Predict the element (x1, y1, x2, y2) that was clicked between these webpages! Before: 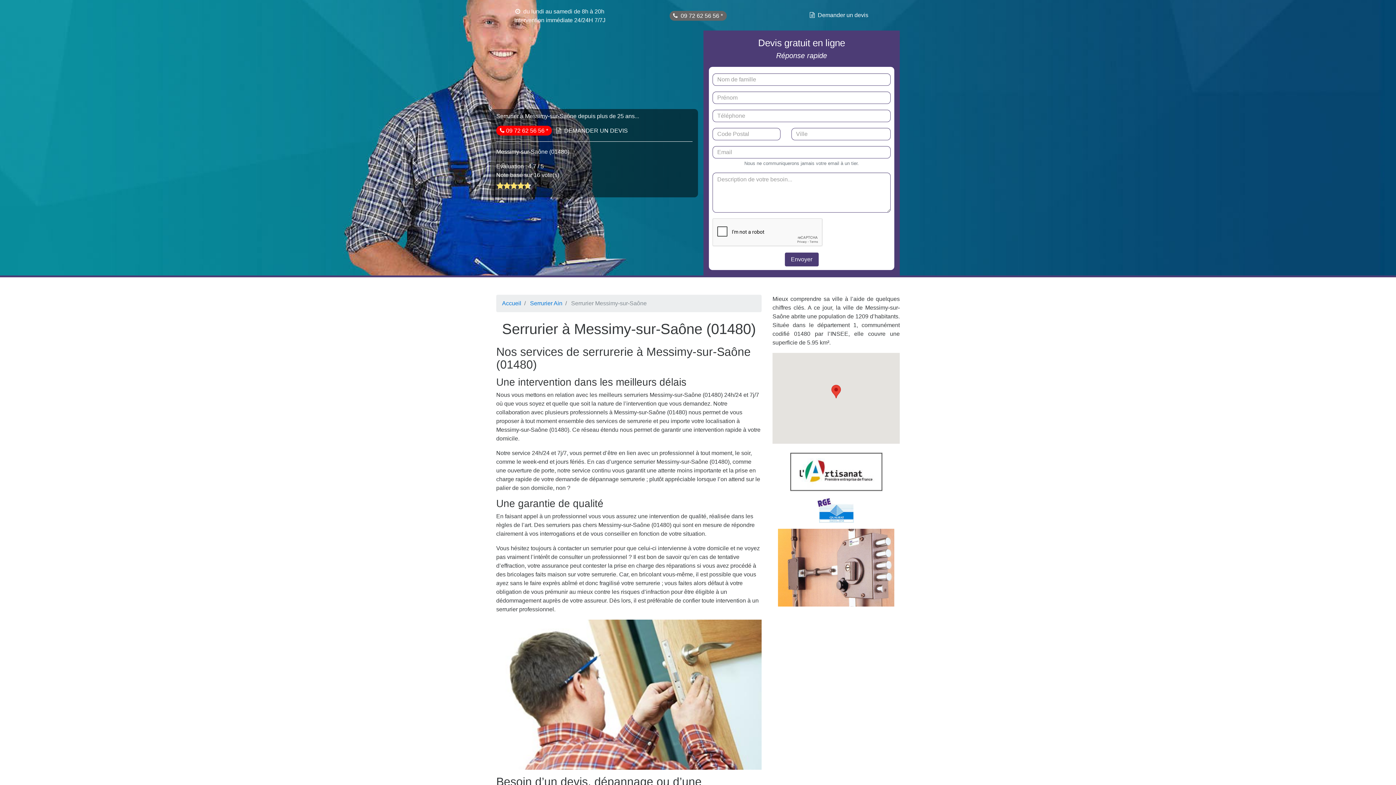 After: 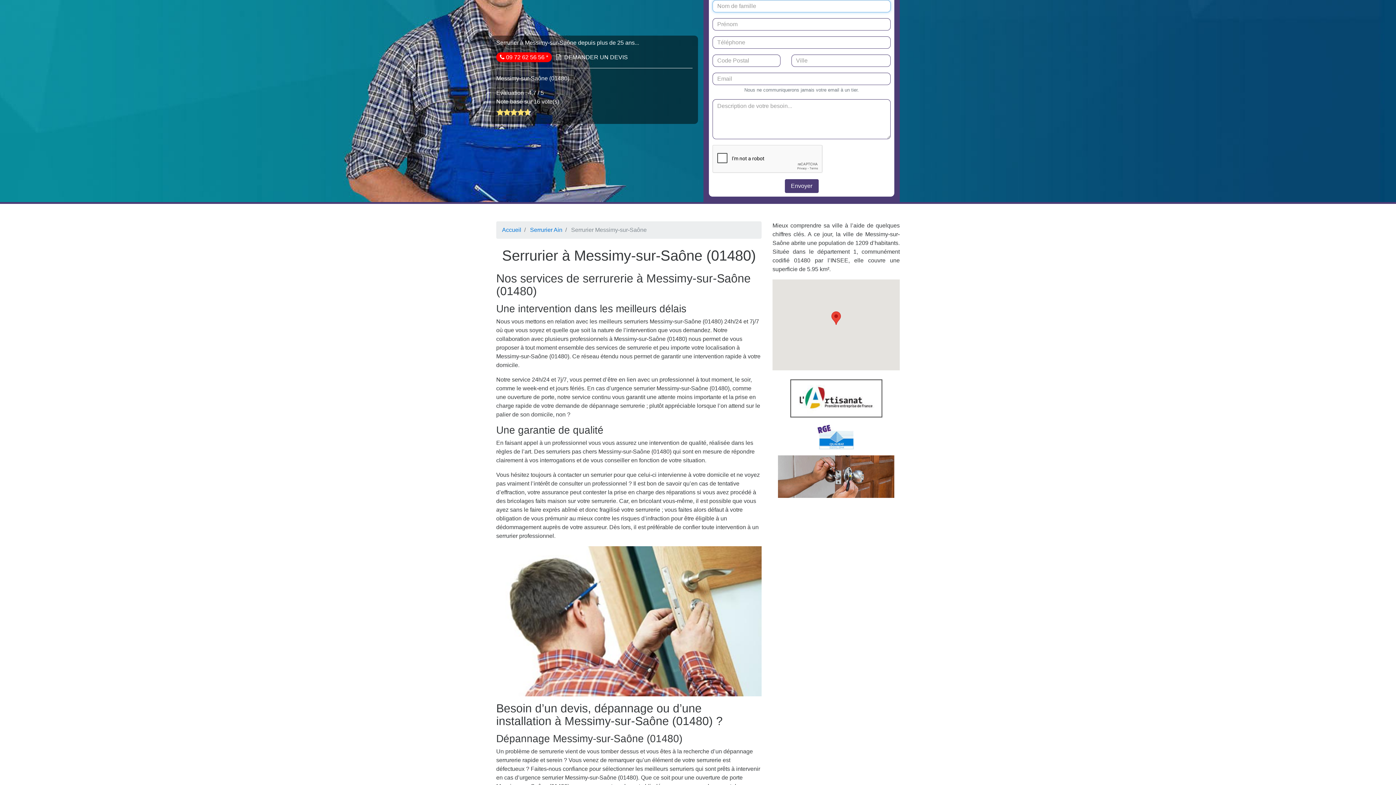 Action: bbox: (818, 12, 868, 18) label: Demander un devis